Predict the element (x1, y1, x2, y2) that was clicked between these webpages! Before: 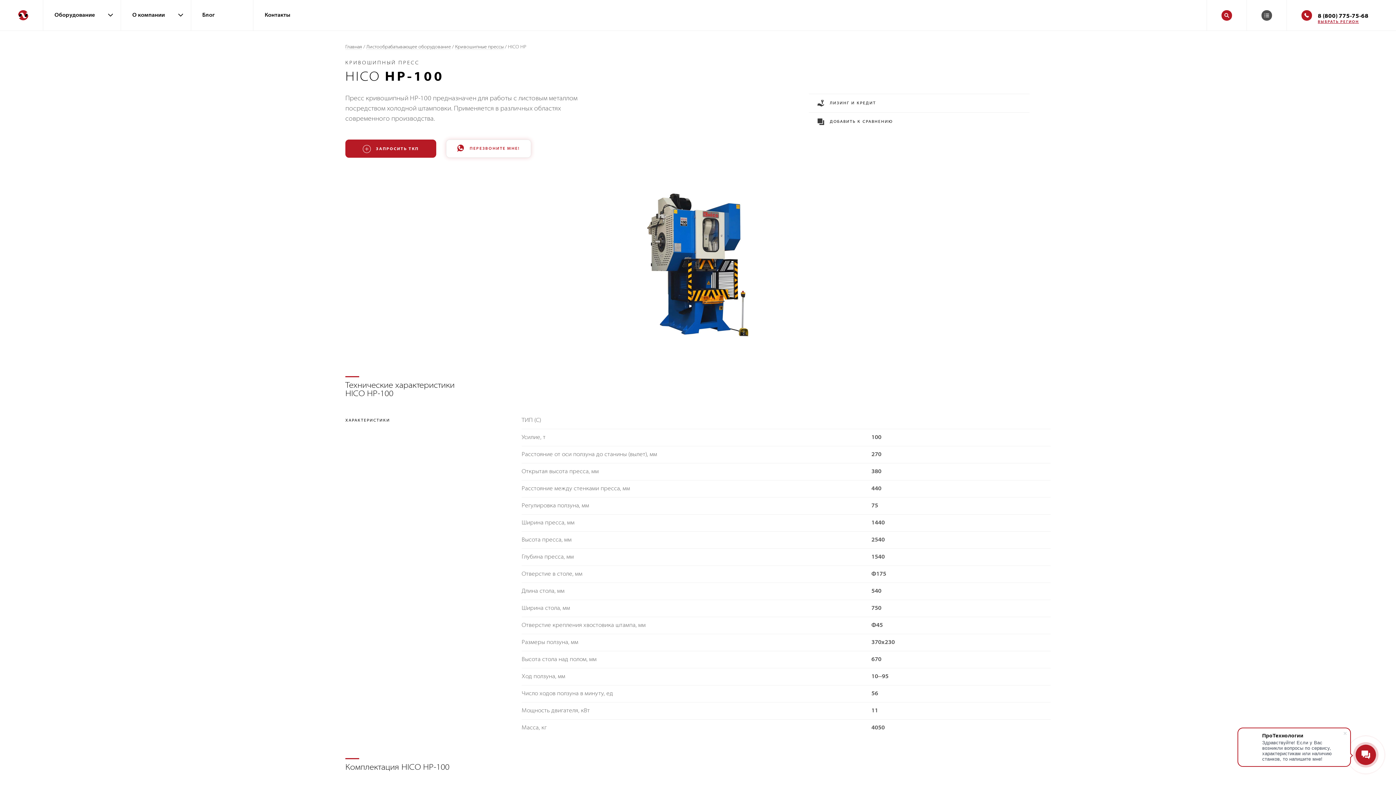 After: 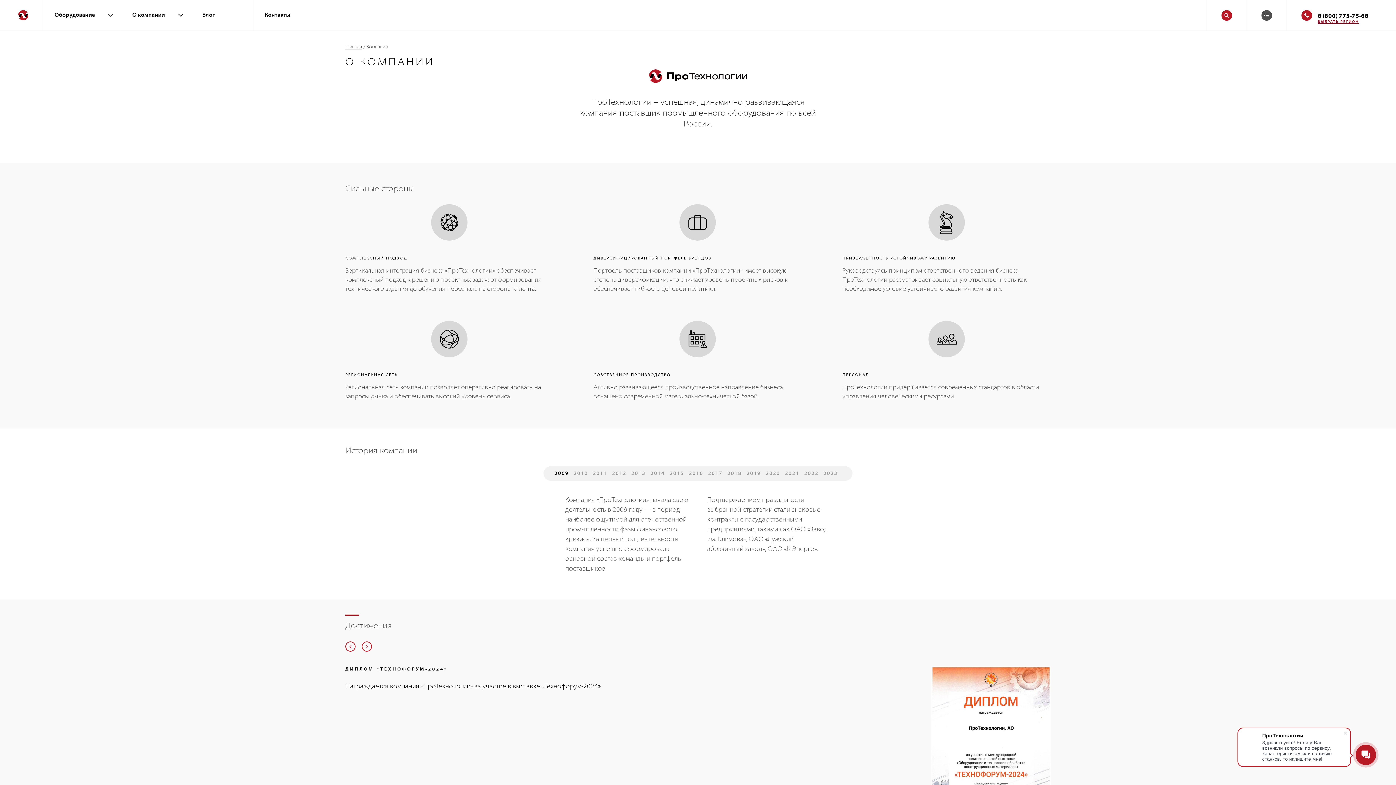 Action: label: О компании bbox: (121, 5, 176, 25)